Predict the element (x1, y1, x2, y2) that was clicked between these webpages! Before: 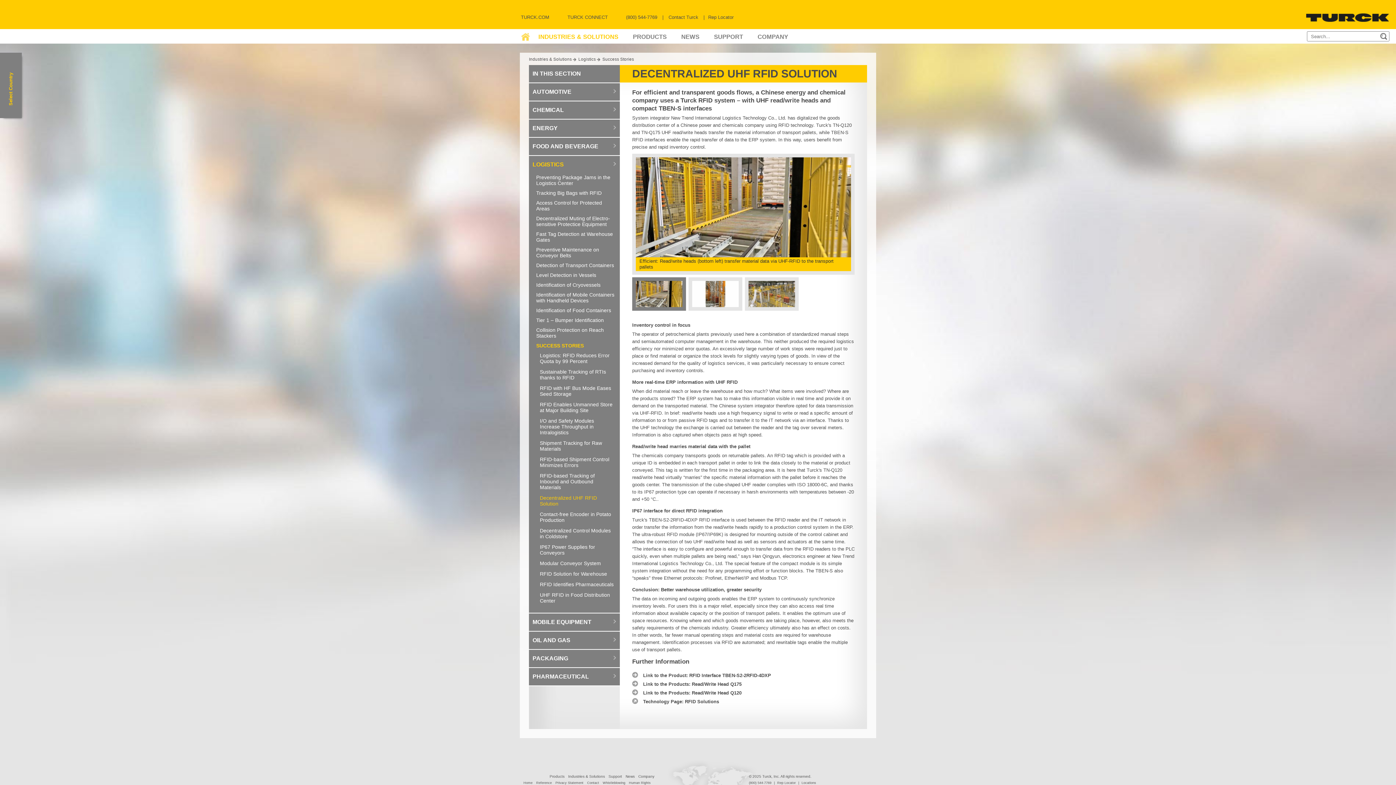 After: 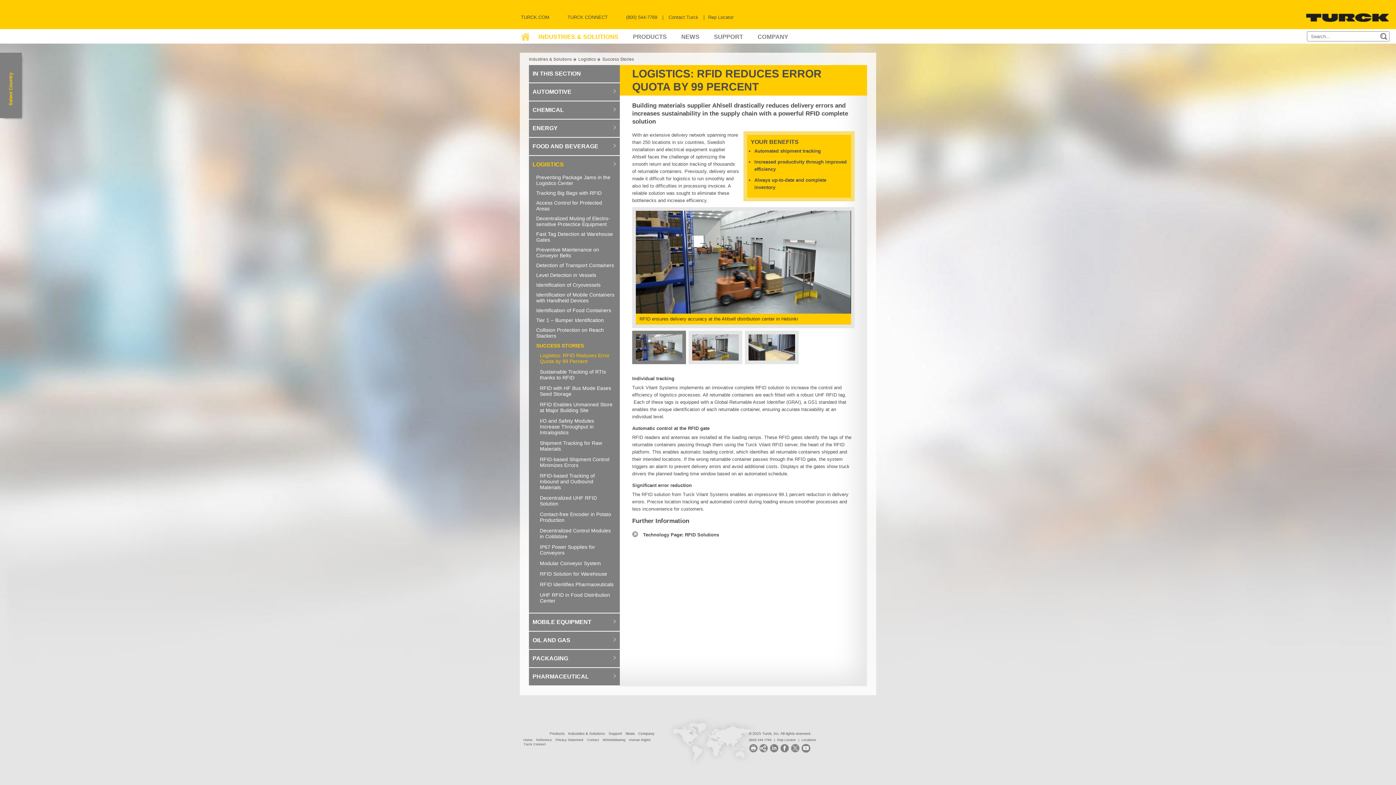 Action: label: Logistics: RFID Reduces Error Quota by 99 Percent bbox: (532, 352, 620, 364)